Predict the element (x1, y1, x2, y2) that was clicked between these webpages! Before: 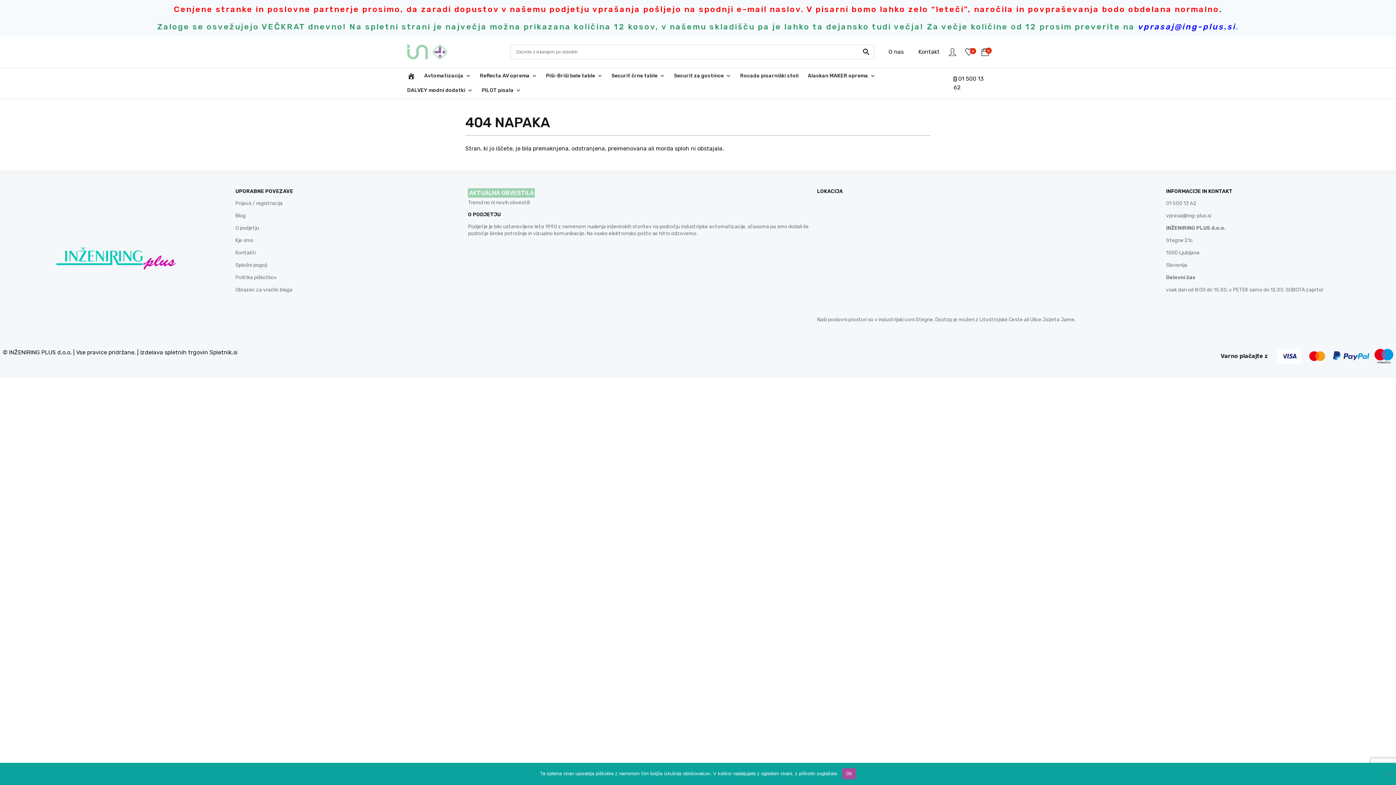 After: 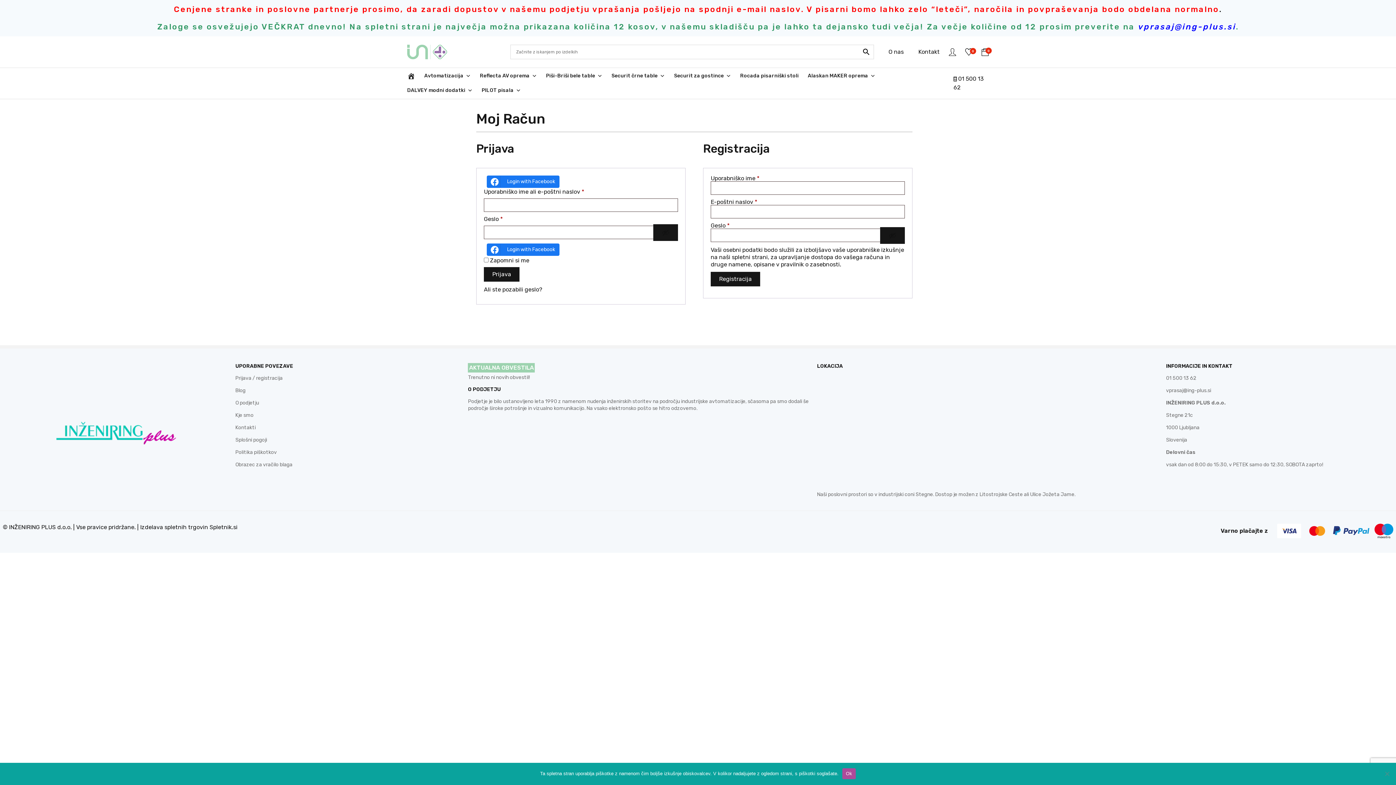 Action: label: Prijava / registracija bbox: (235, 200, 282, 206)